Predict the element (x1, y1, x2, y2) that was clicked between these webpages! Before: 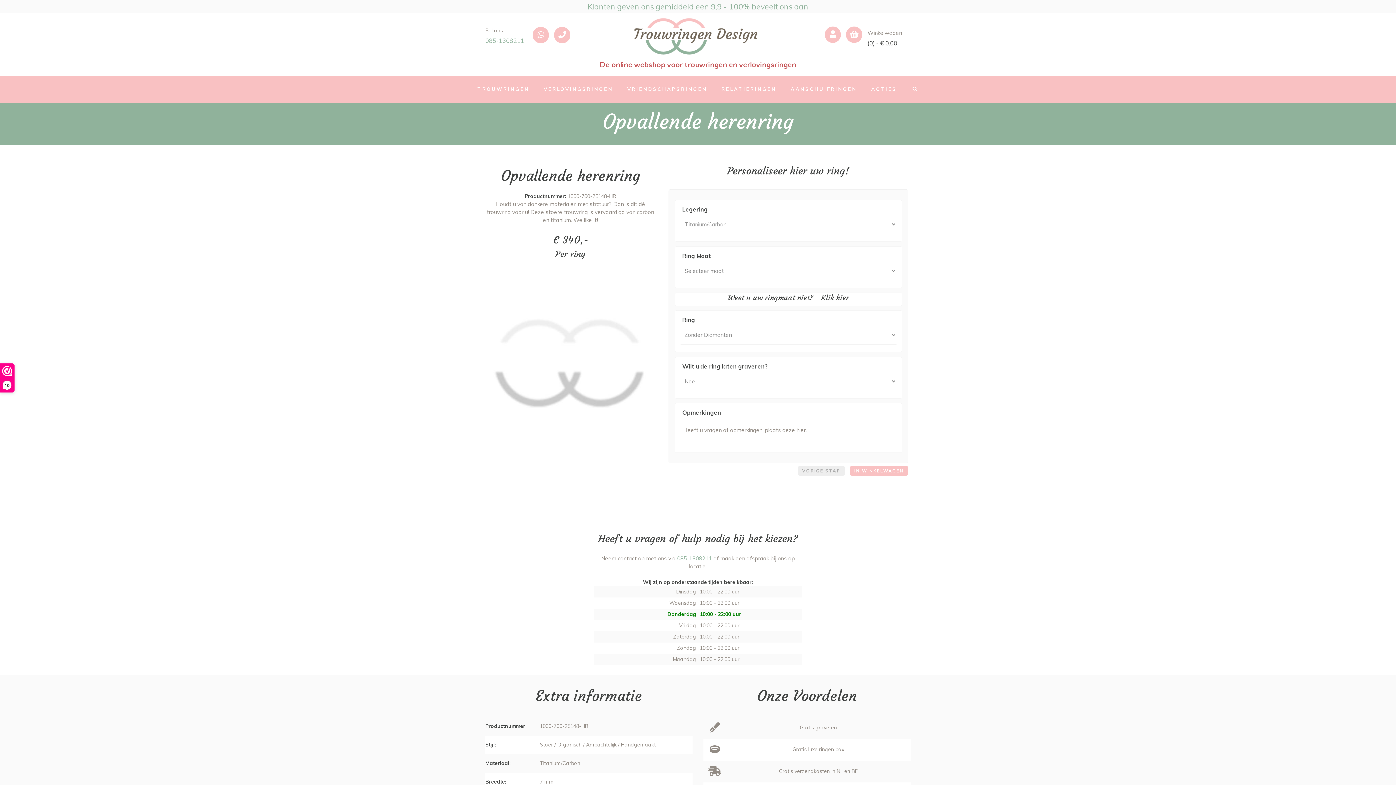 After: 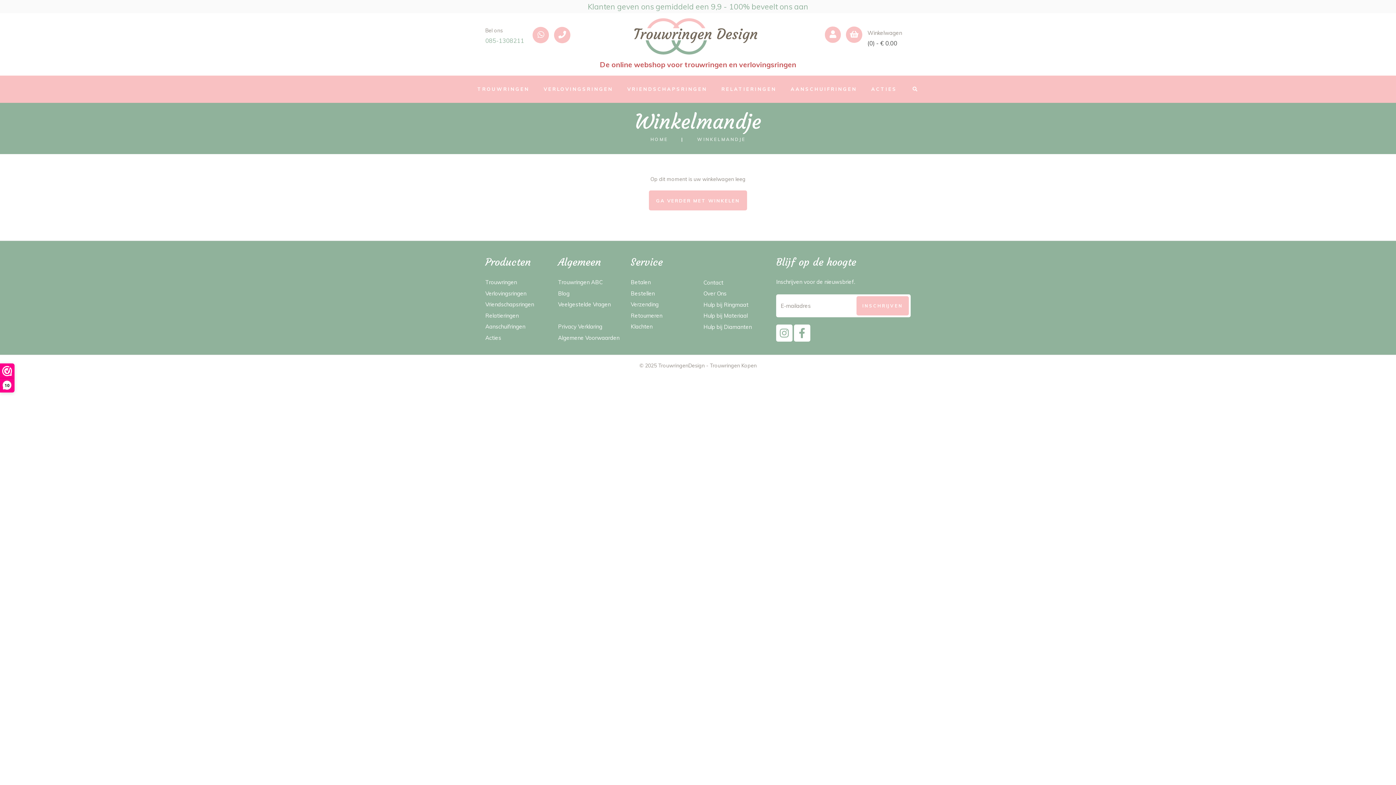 Action: bbox: (824, 27, 910, 47) label: Winkelwagen
(0) - € 0.00